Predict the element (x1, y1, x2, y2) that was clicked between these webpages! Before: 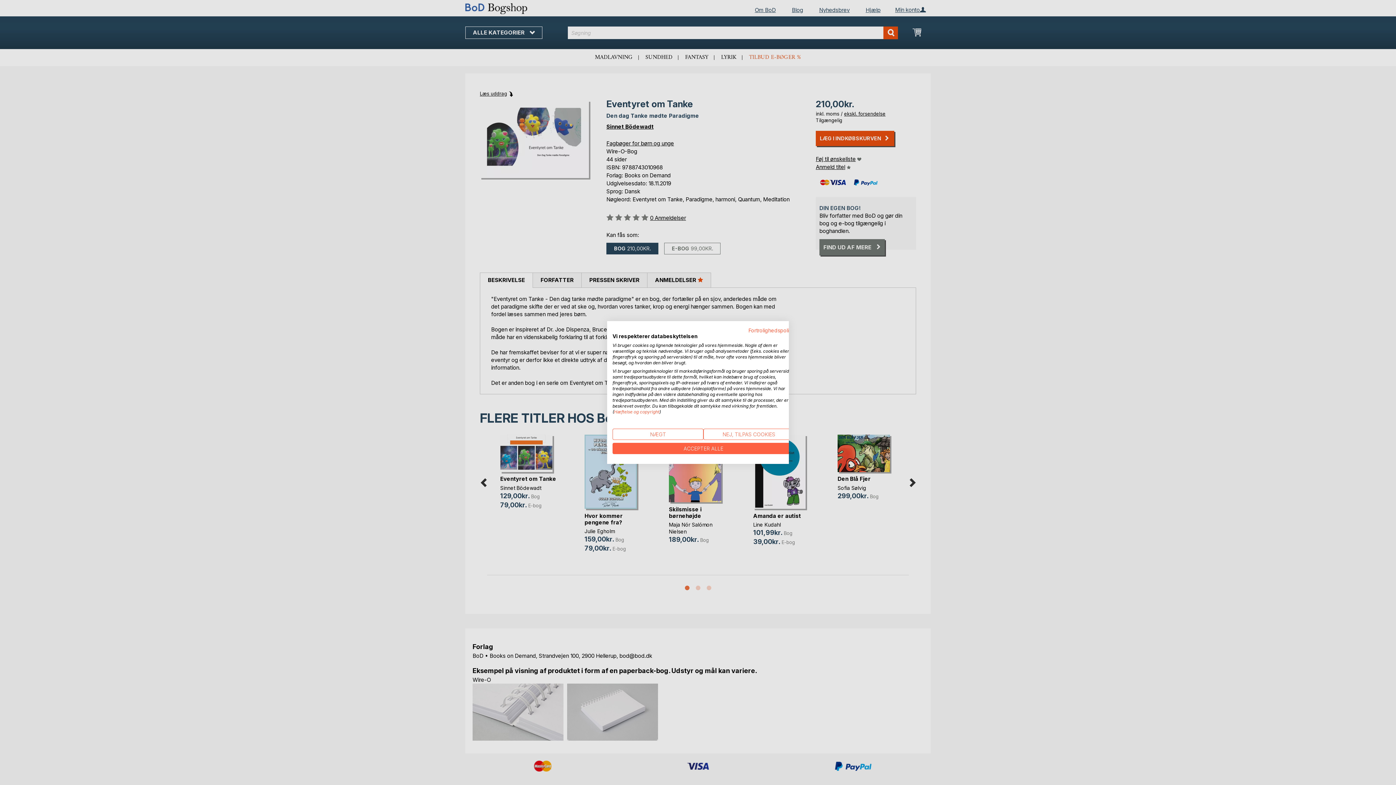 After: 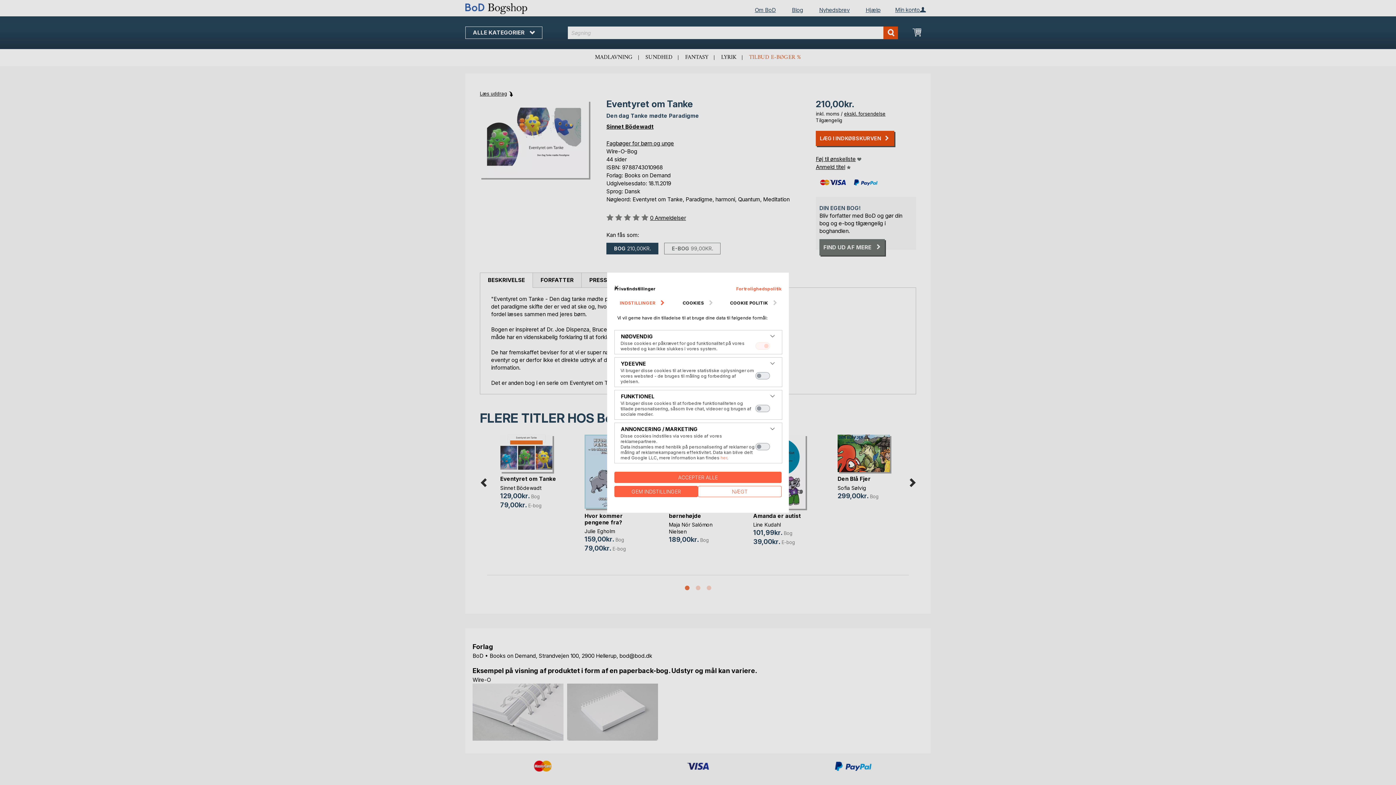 Action: label: Juster cookie præferencer bbox: (703, 428, 794, 440)